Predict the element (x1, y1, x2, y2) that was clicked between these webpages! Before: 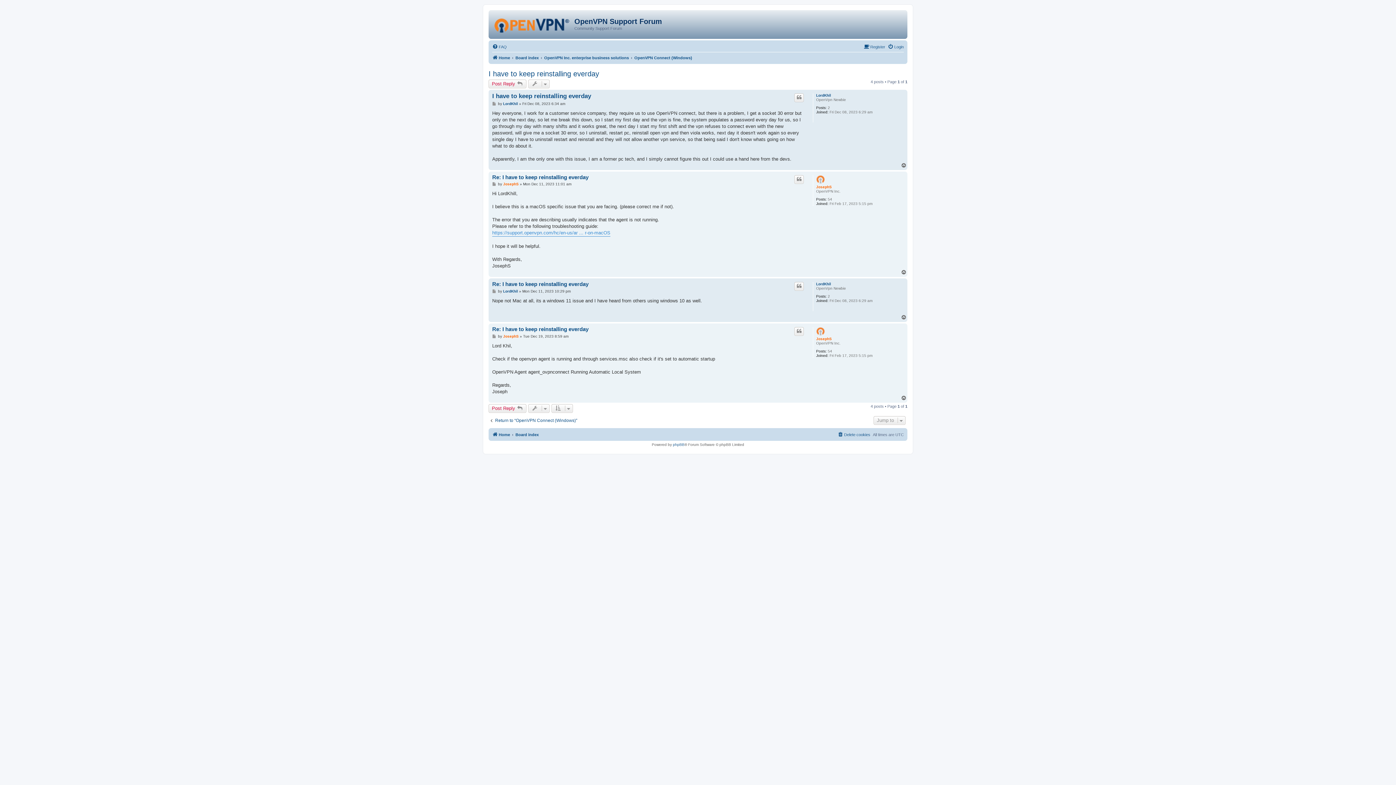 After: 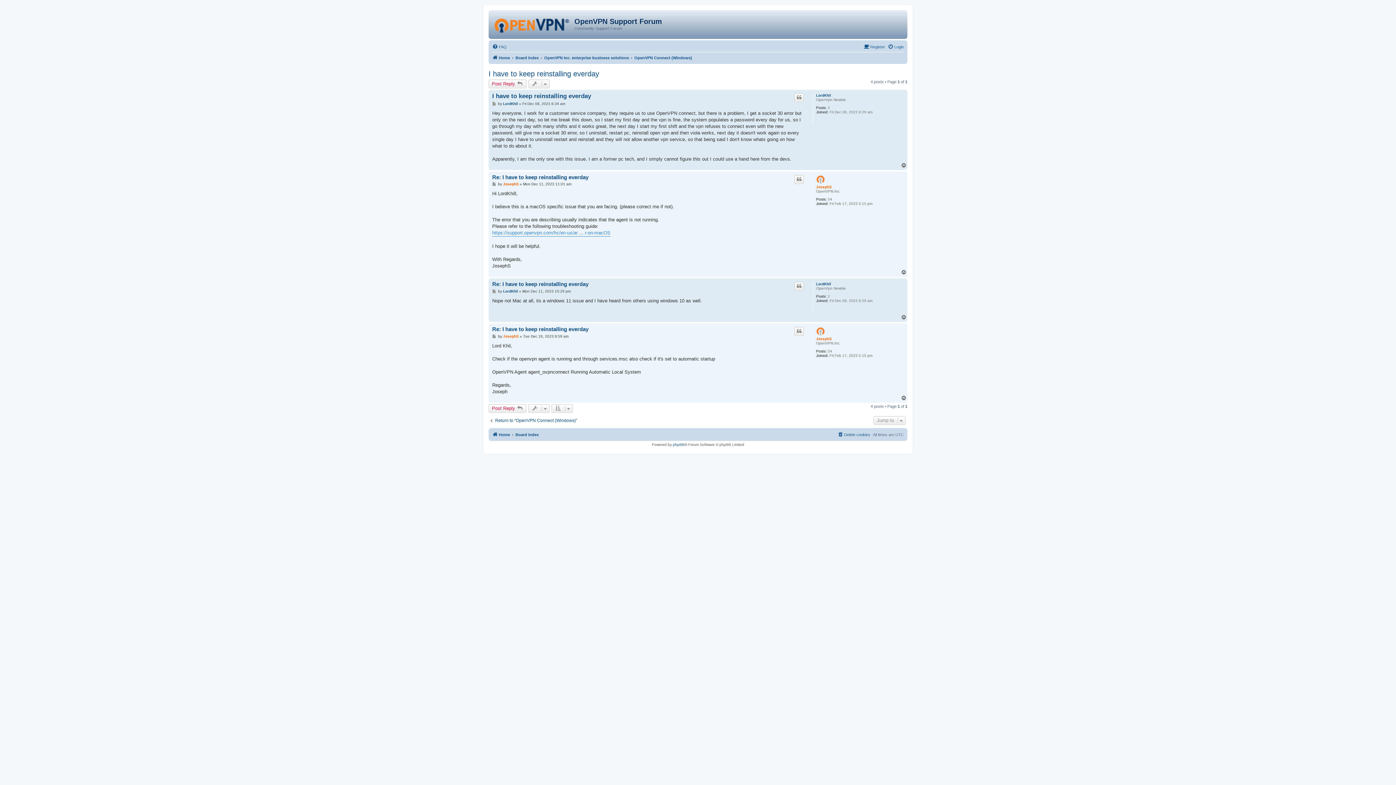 Action: bbox: (901, 314, 907, 320) label: Top